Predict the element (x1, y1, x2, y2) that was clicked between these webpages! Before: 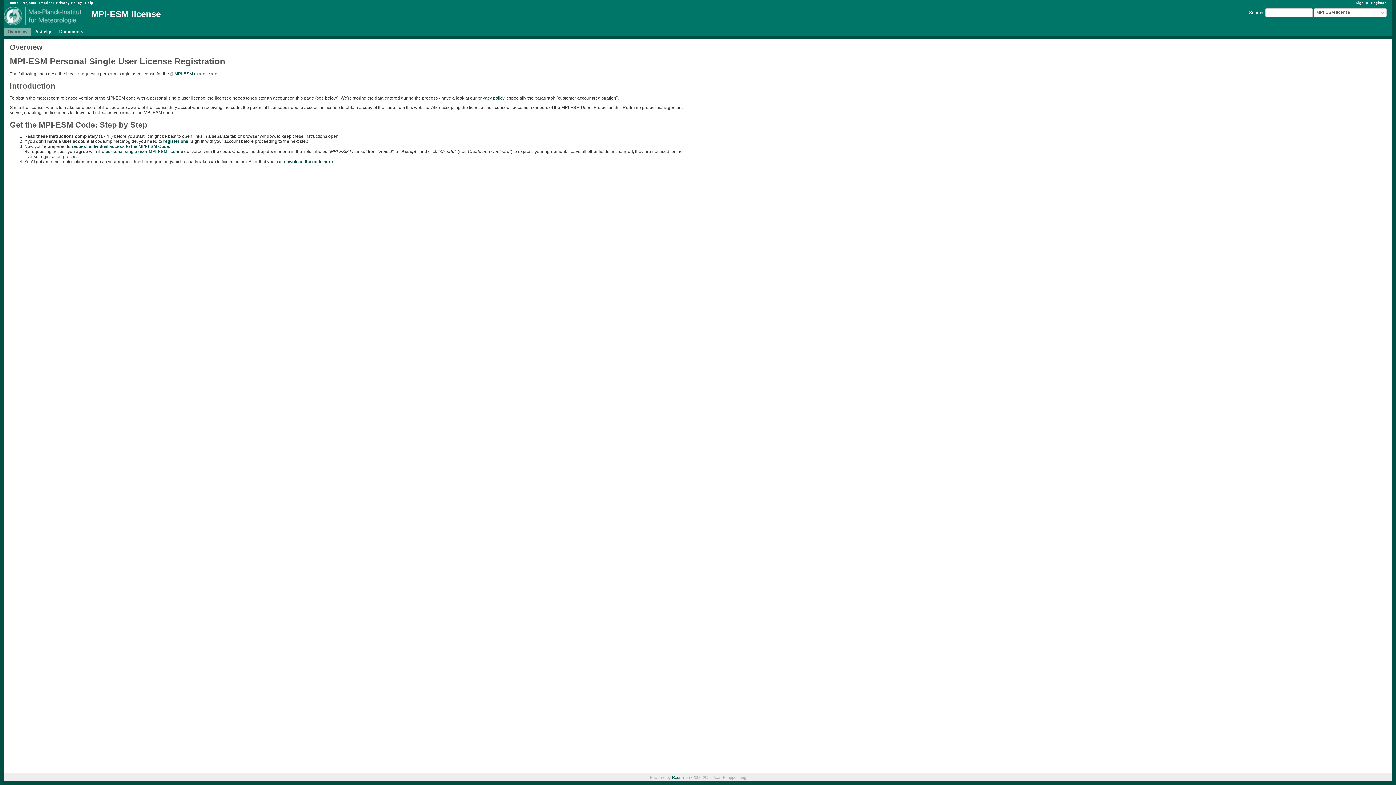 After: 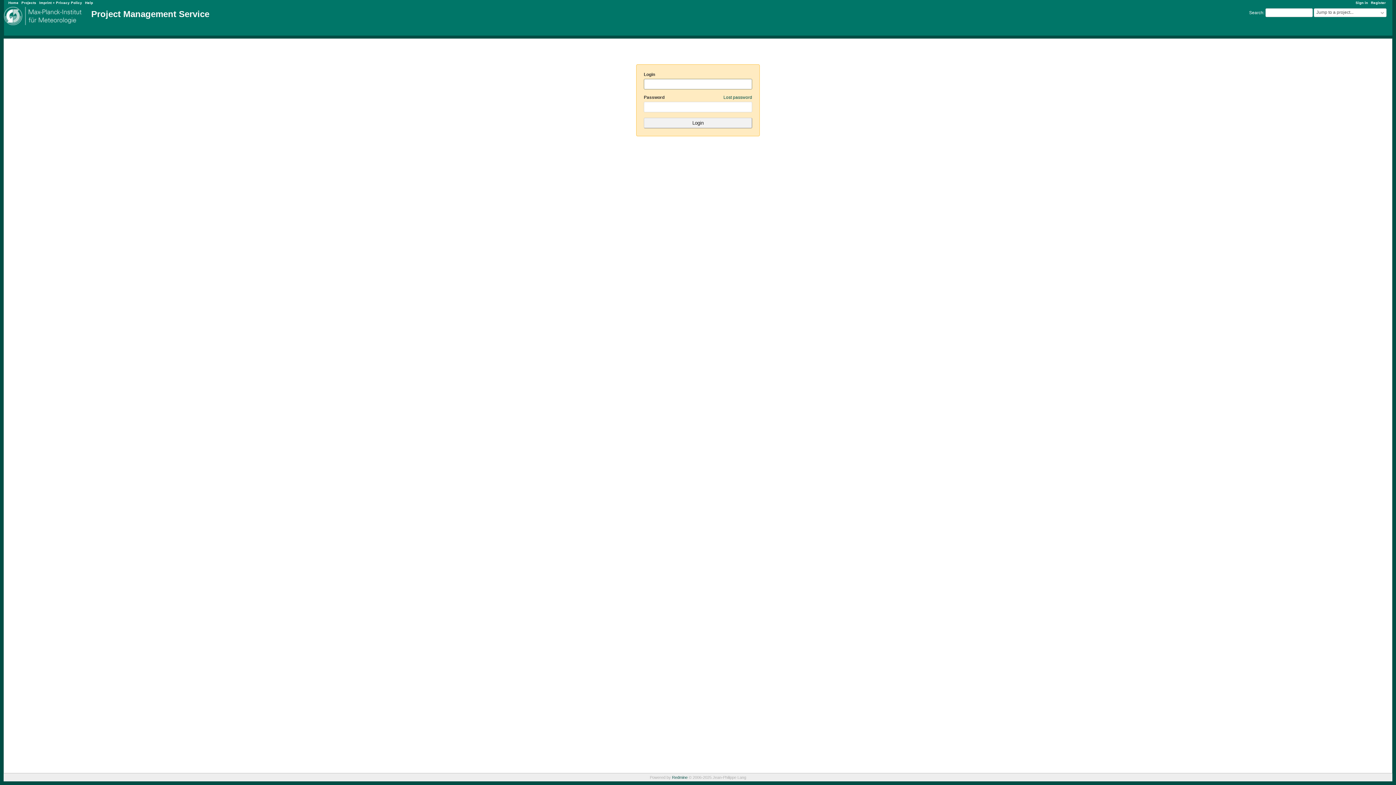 Action: bbox: (284, 159, 333, 164) label: download the code here